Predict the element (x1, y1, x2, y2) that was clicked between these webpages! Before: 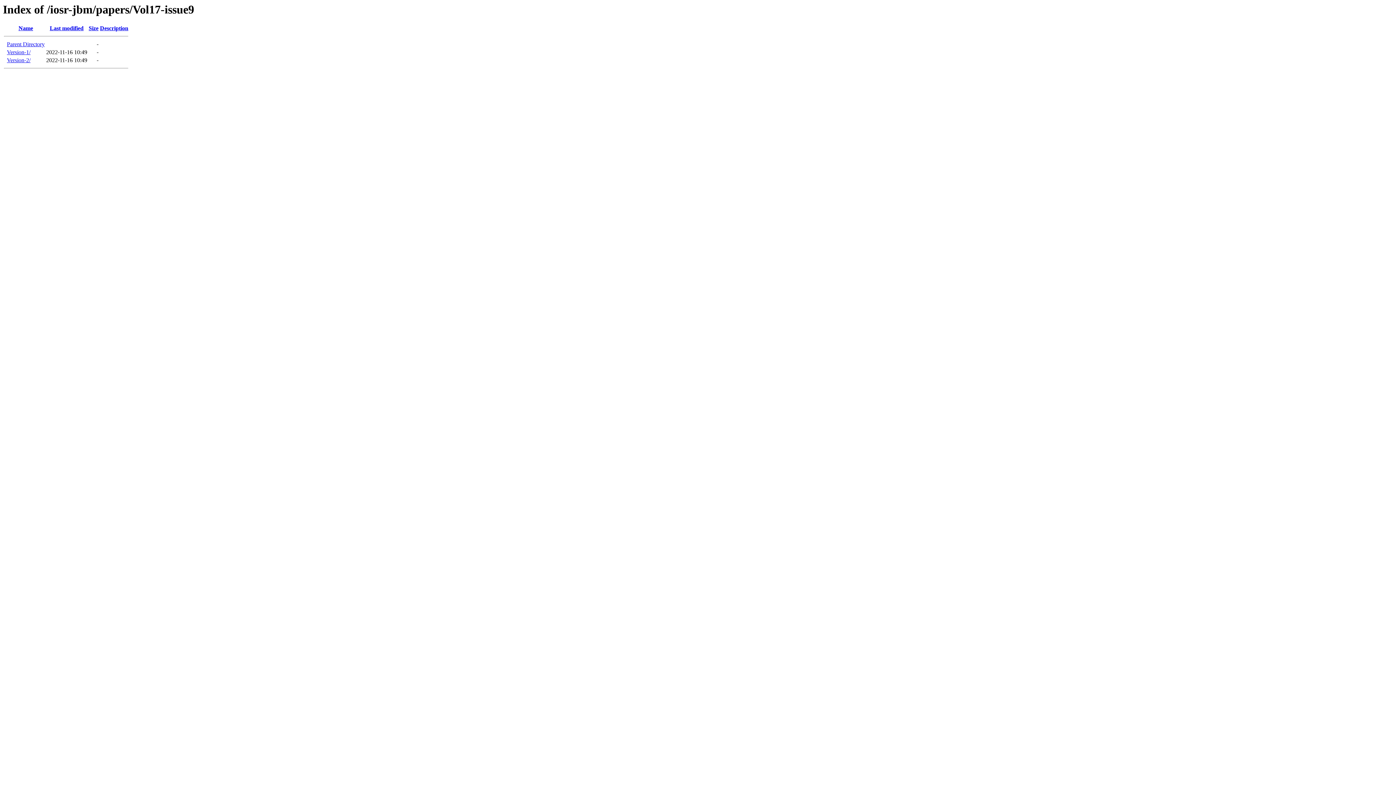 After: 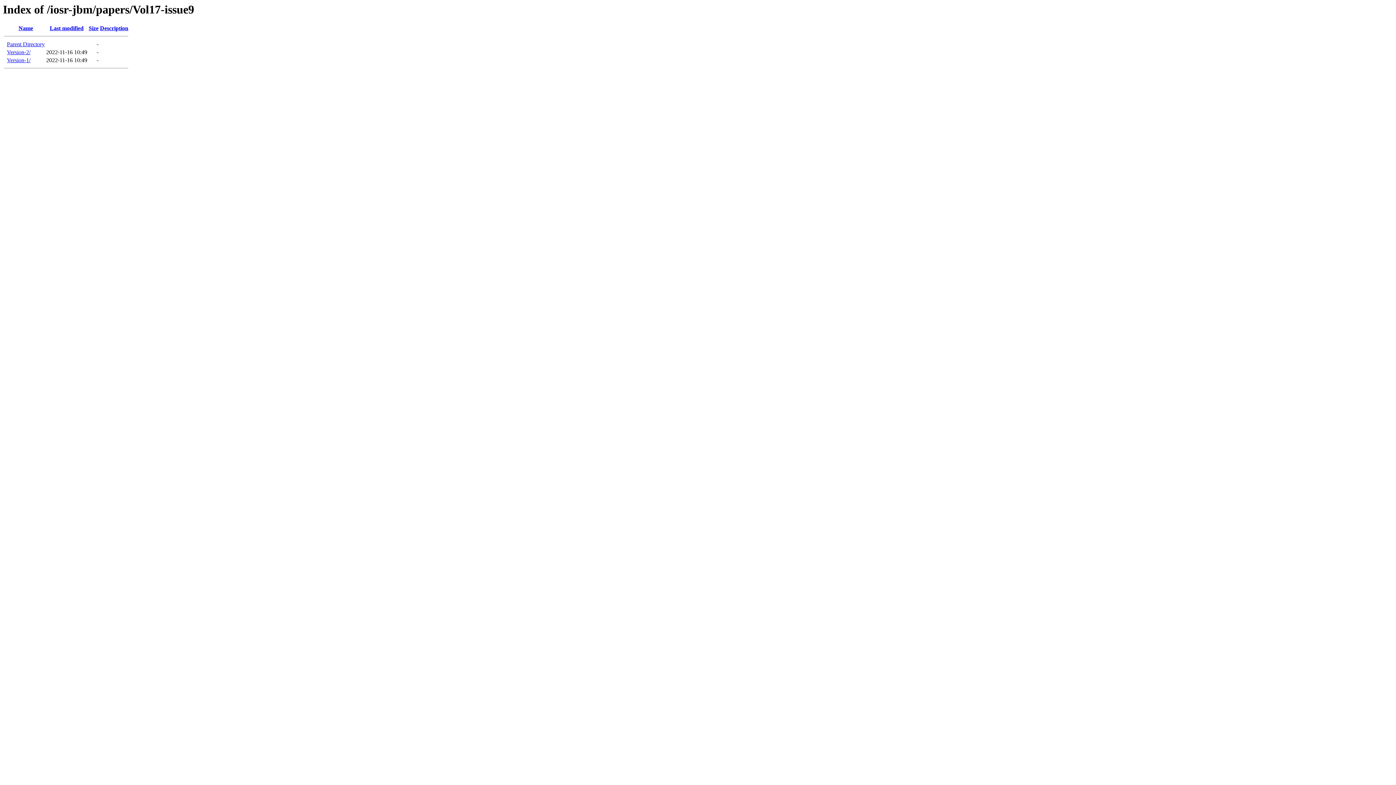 Action: bbox: (100, 25, 128, 31) label: Description